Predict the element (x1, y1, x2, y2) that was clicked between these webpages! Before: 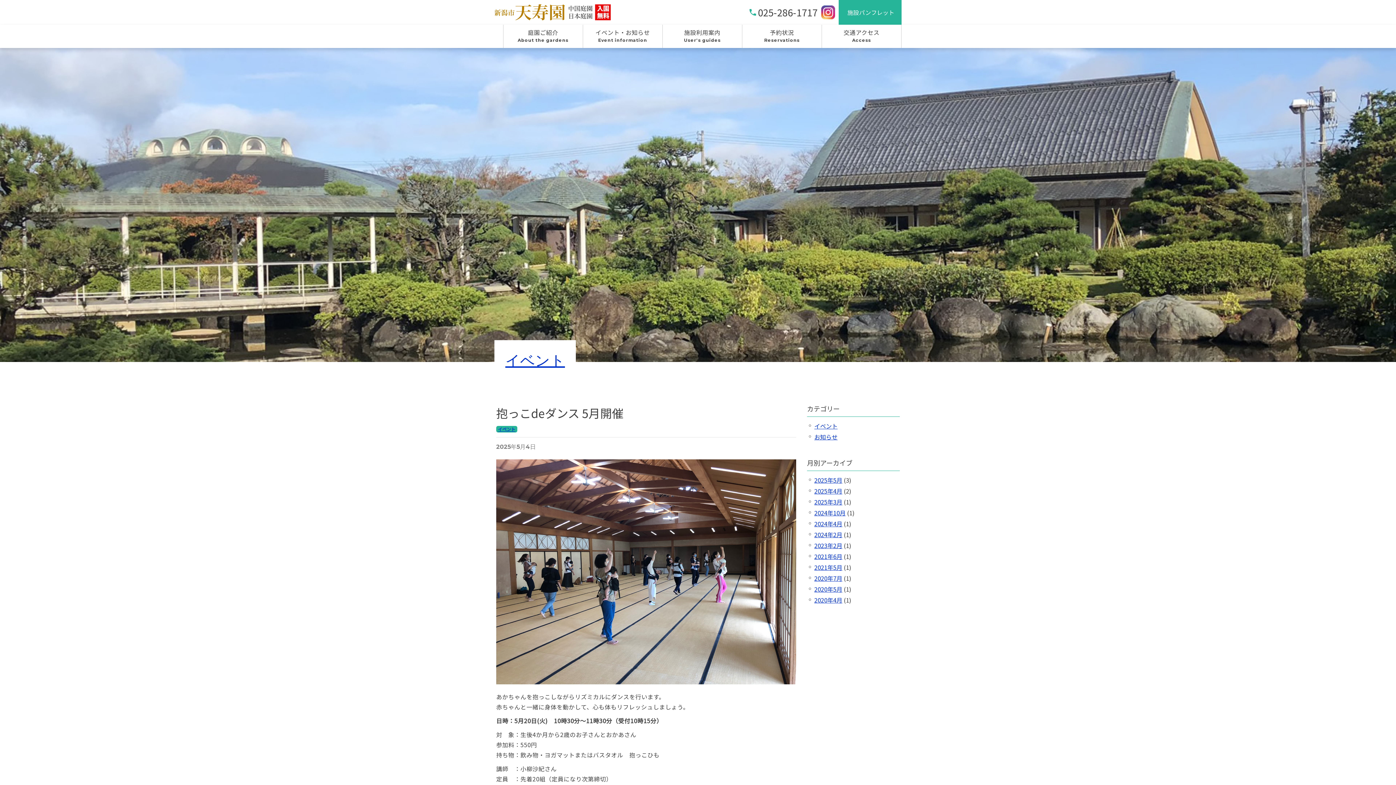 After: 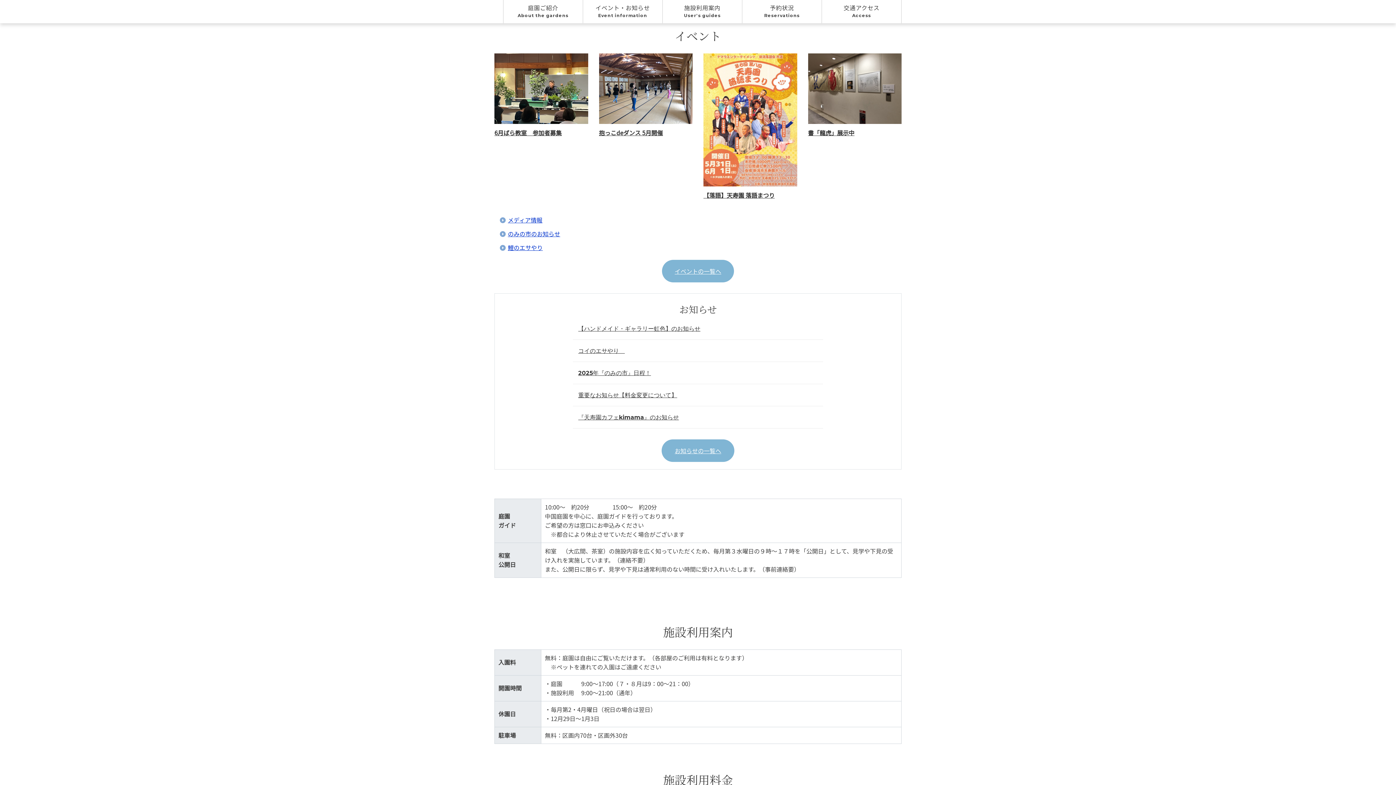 Action: bbox: (583, 24, 662, 48) label: イベント・お知らせ
Event information